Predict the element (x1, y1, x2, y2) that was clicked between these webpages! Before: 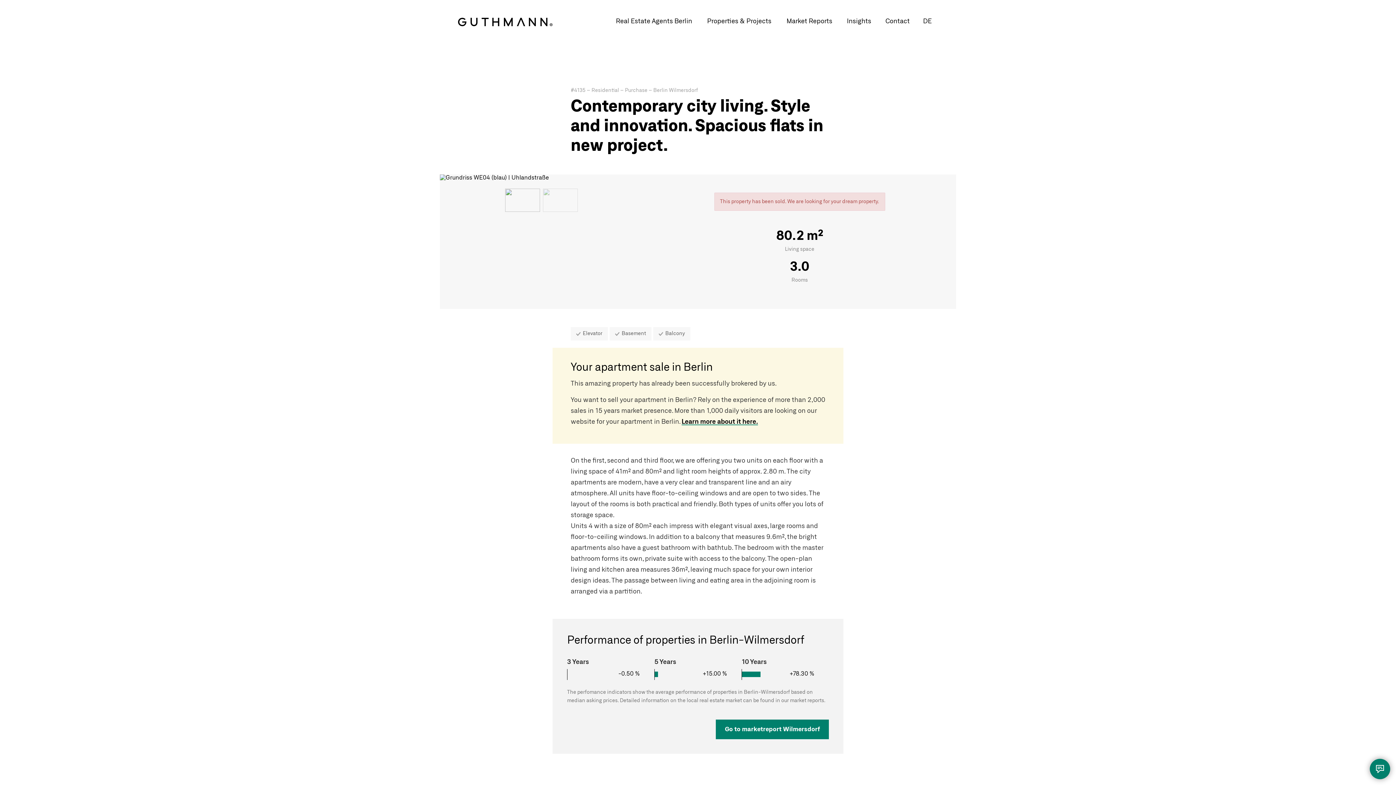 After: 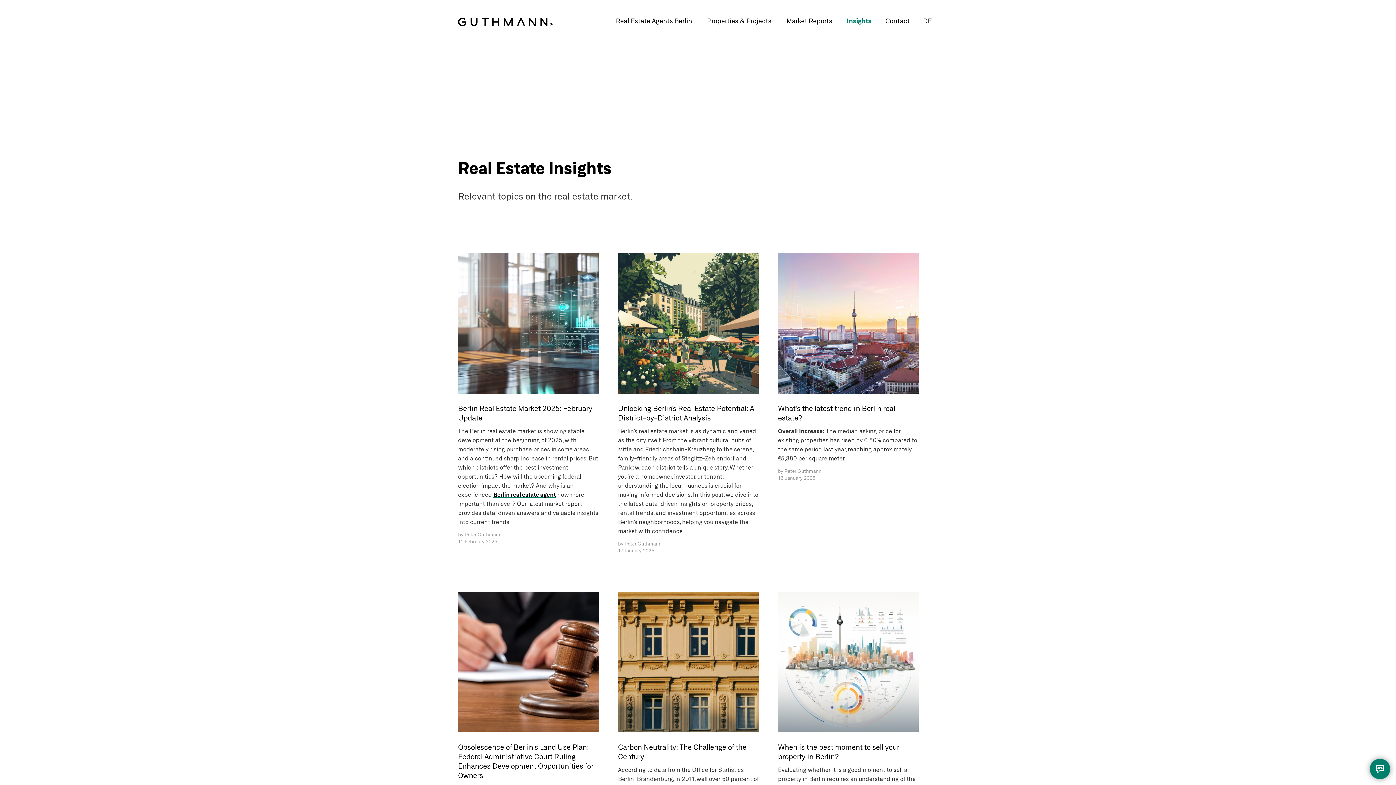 Action: label: Insights bbox: (840, 0, 878, 42)